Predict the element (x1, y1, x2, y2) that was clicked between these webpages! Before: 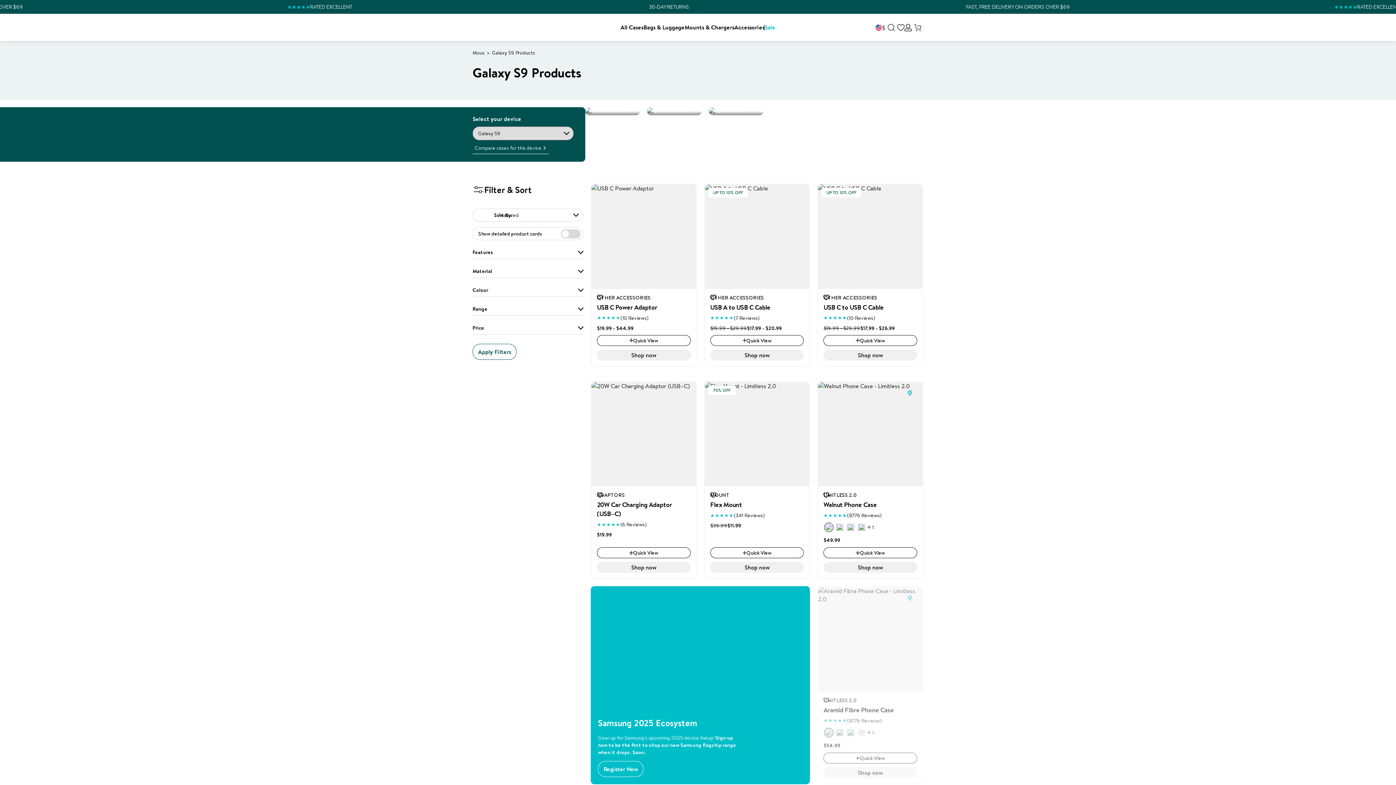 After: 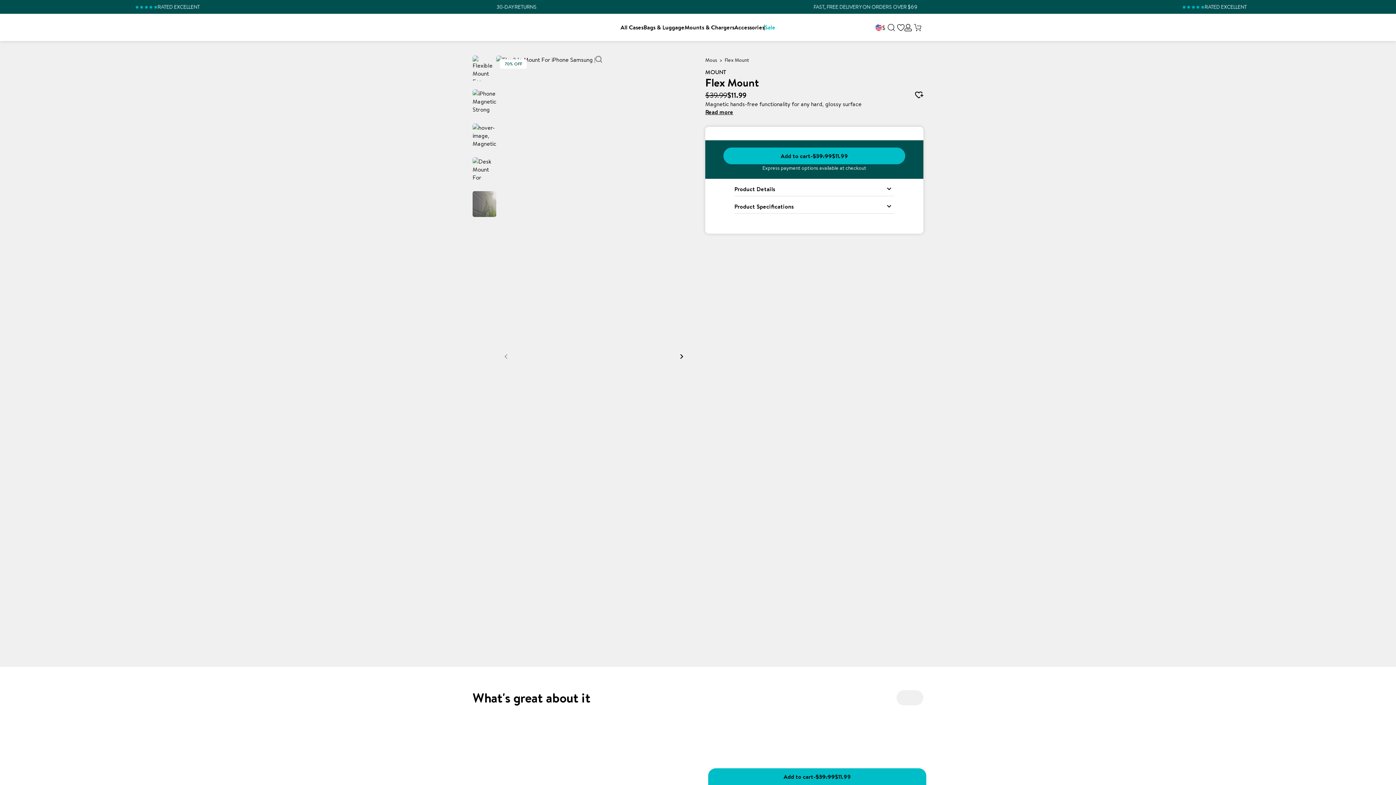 Action: bbox: (704, 382, 809, 486) label: 70% OFF